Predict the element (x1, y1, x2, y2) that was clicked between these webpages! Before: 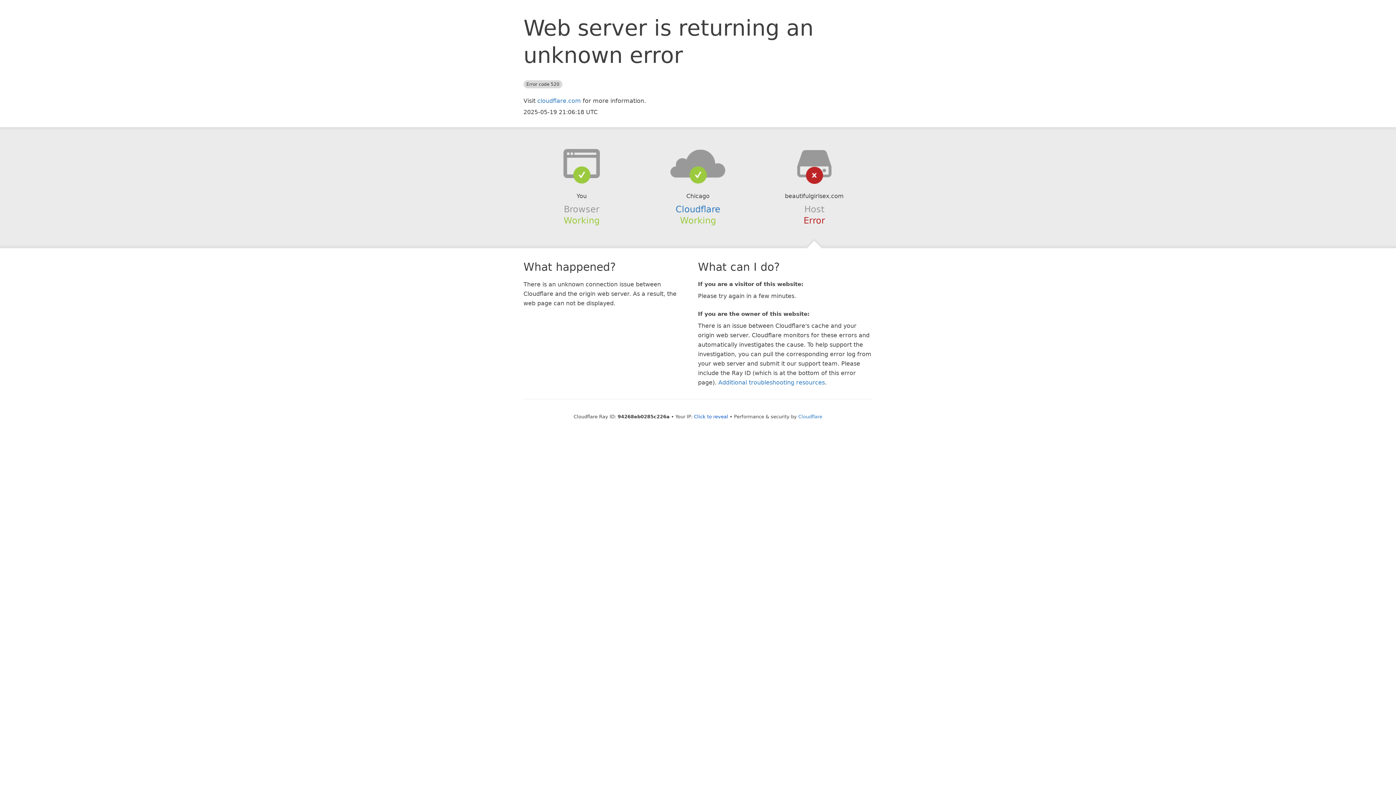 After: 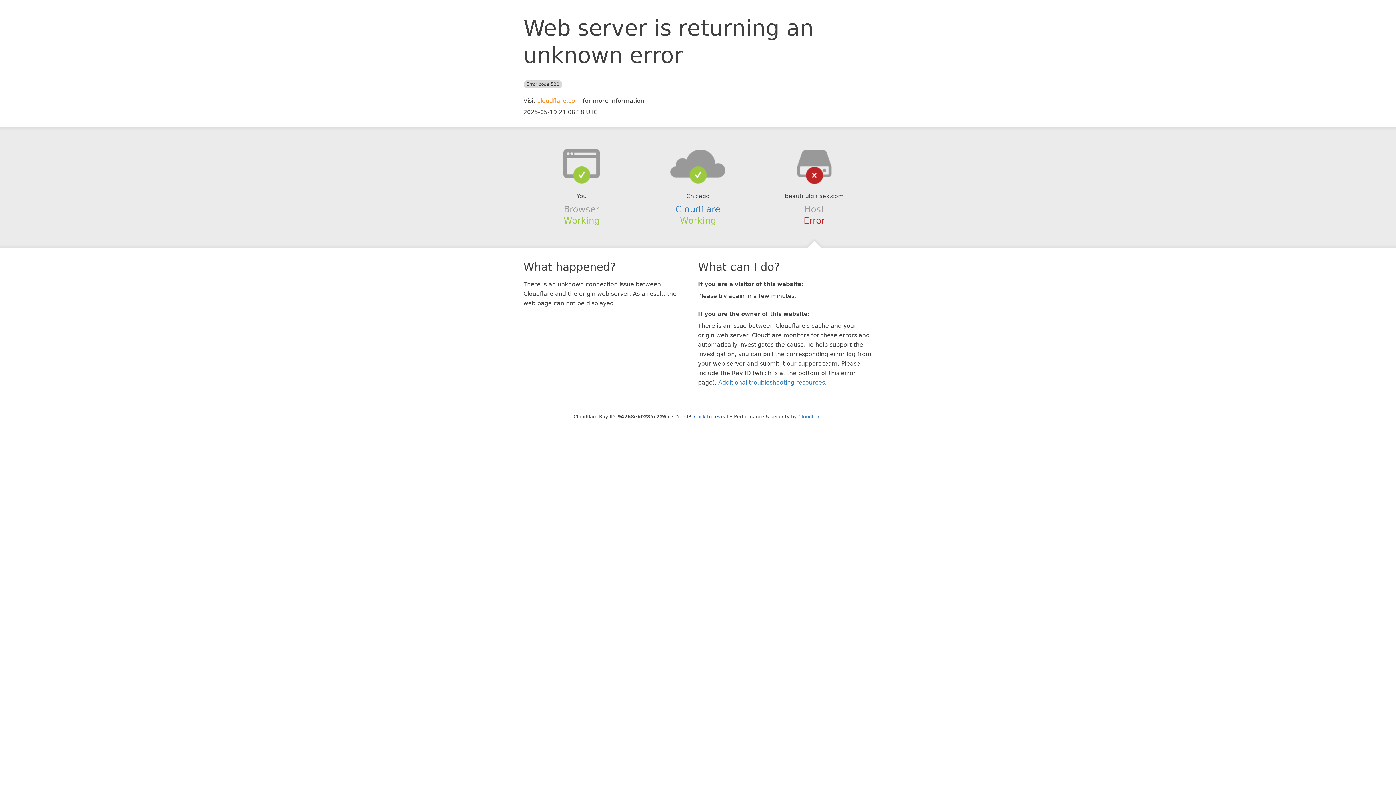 Action: bbox: (537, 97, 581, 104) label: cloudflare.com